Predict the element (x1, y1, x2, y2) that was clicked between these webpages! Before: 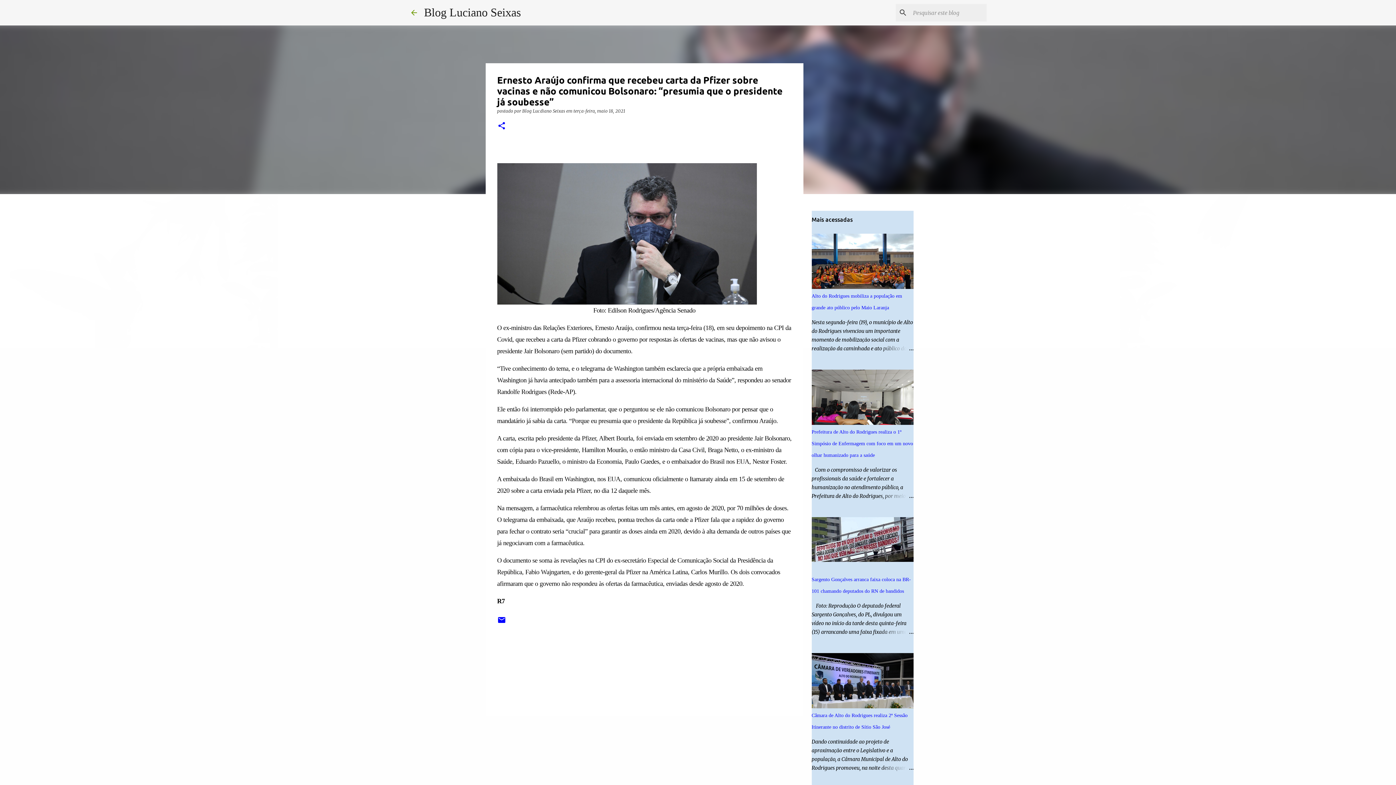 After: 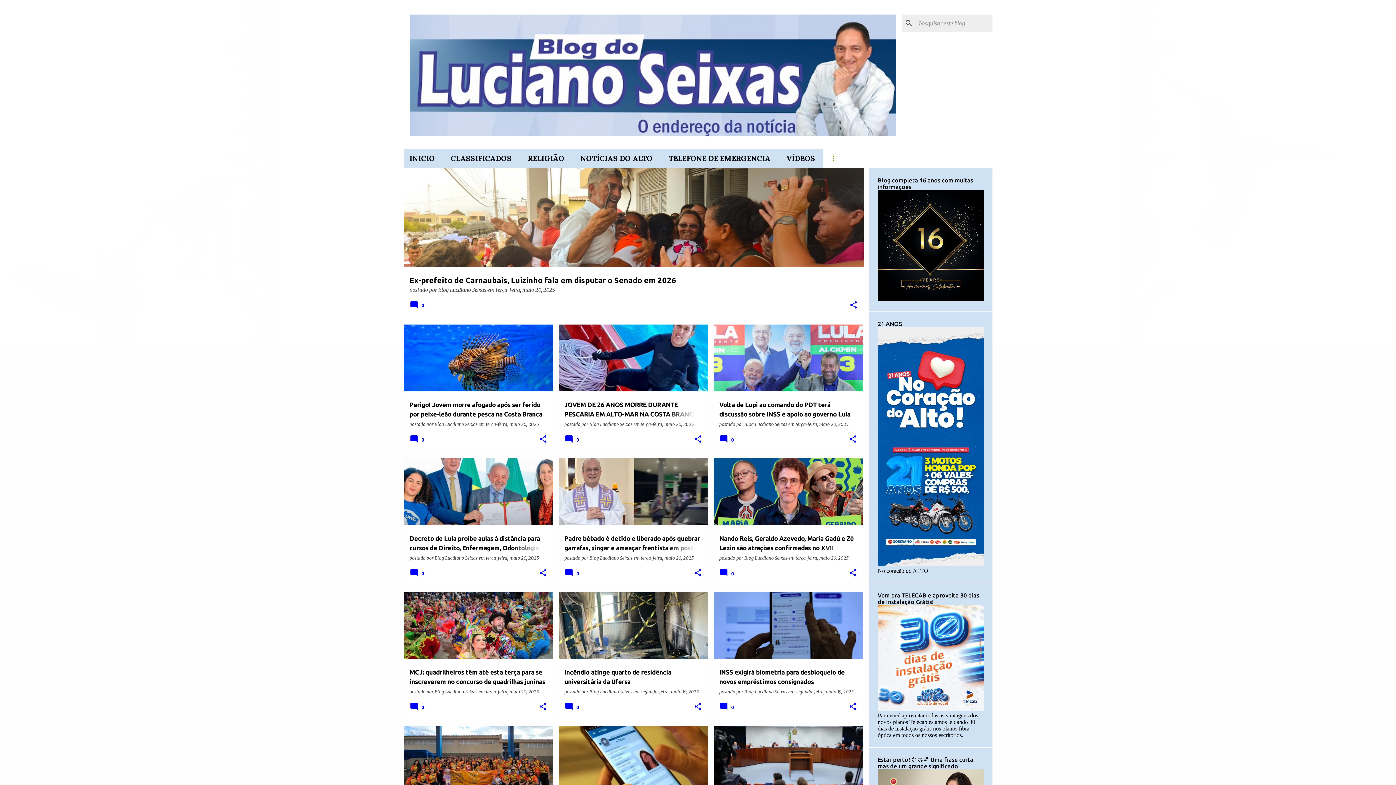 Action: label: Blog Luciano Seixas bbox: (424, 5, 520, 18)